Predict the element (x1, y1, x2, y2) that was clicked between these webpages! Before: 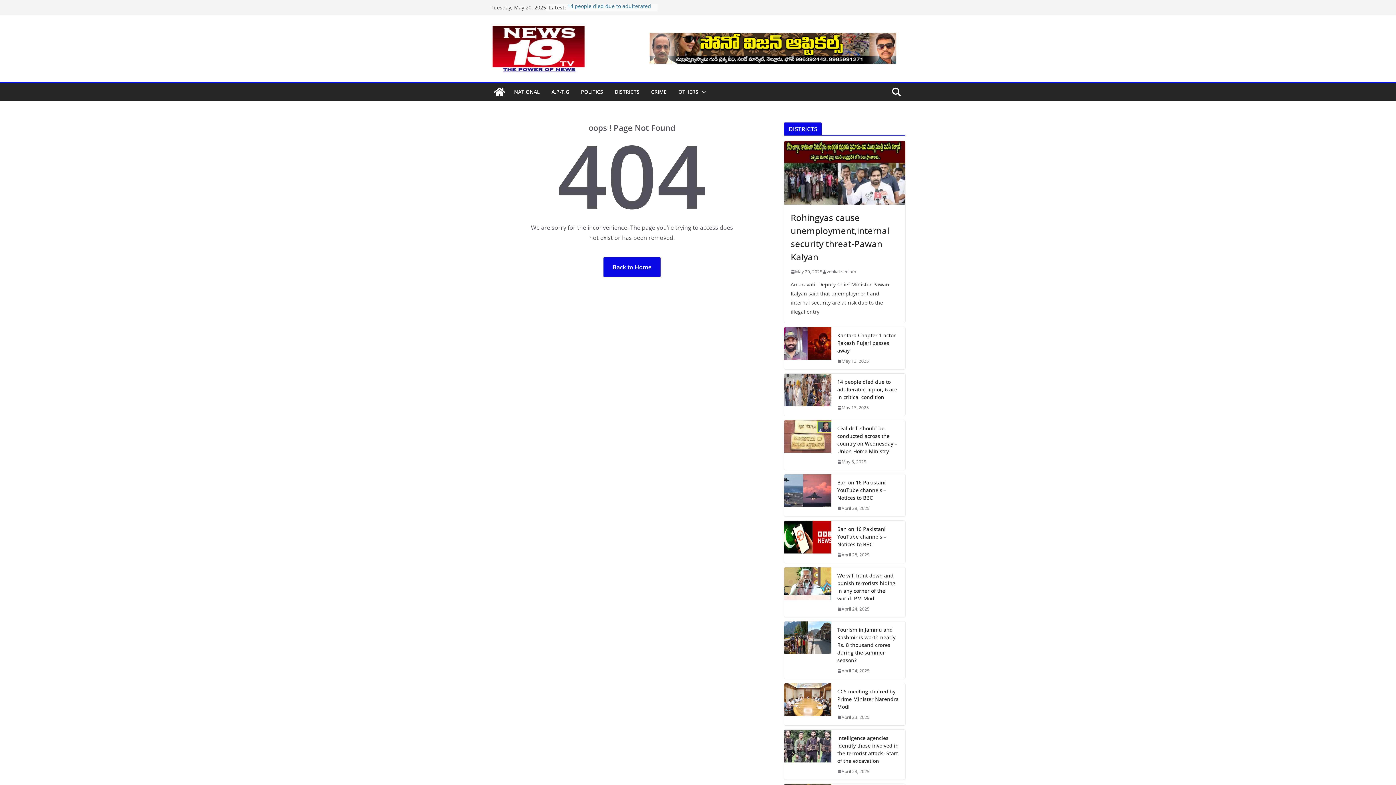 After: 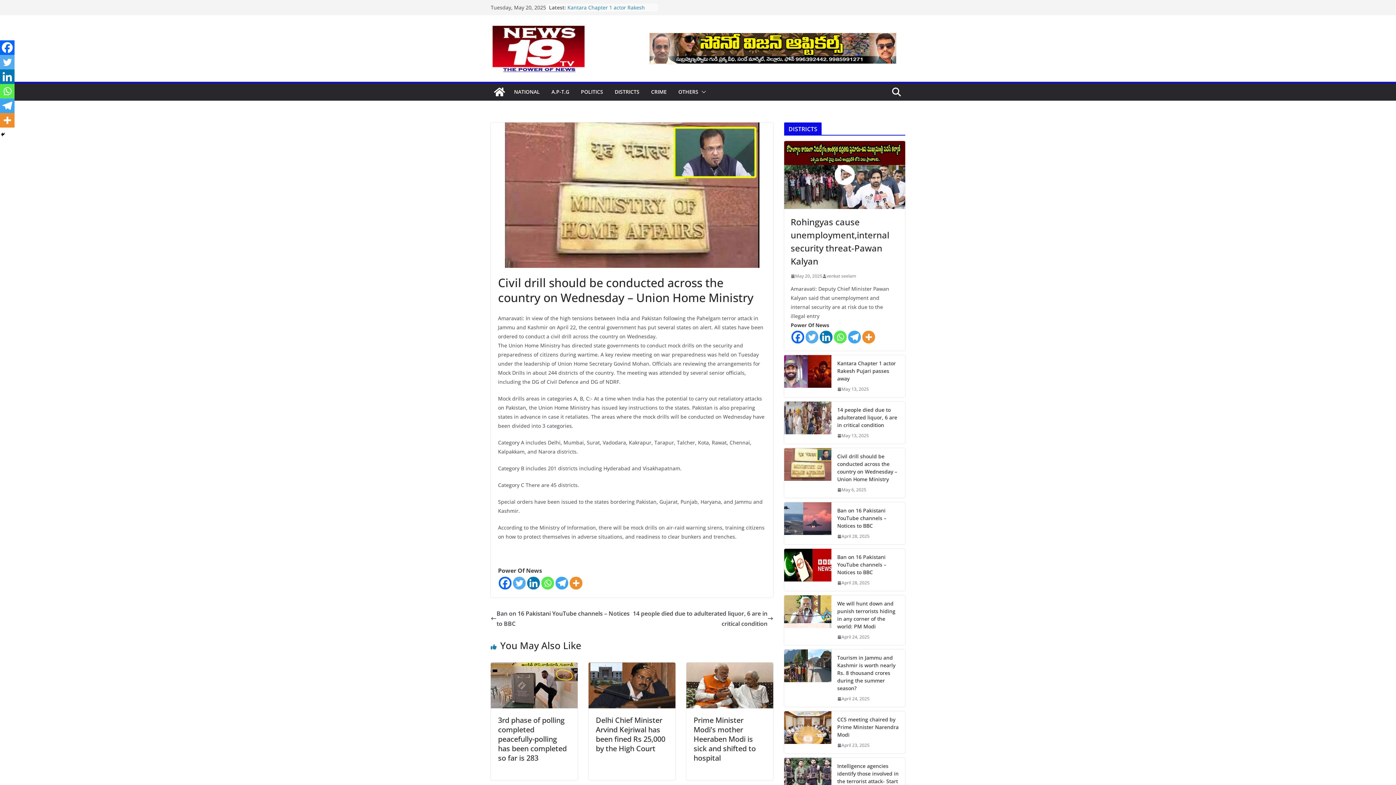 Action: bbox: (784, 420, 831, 470)